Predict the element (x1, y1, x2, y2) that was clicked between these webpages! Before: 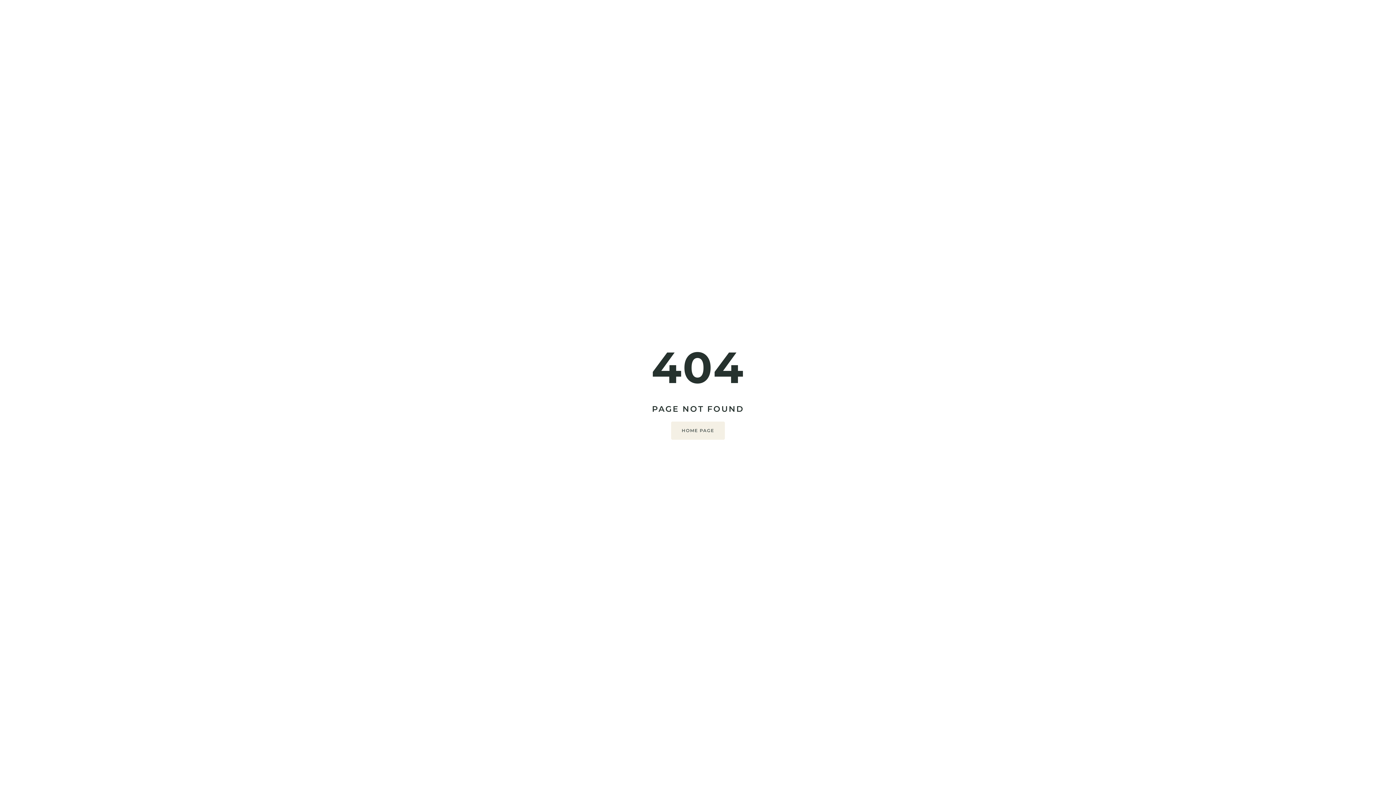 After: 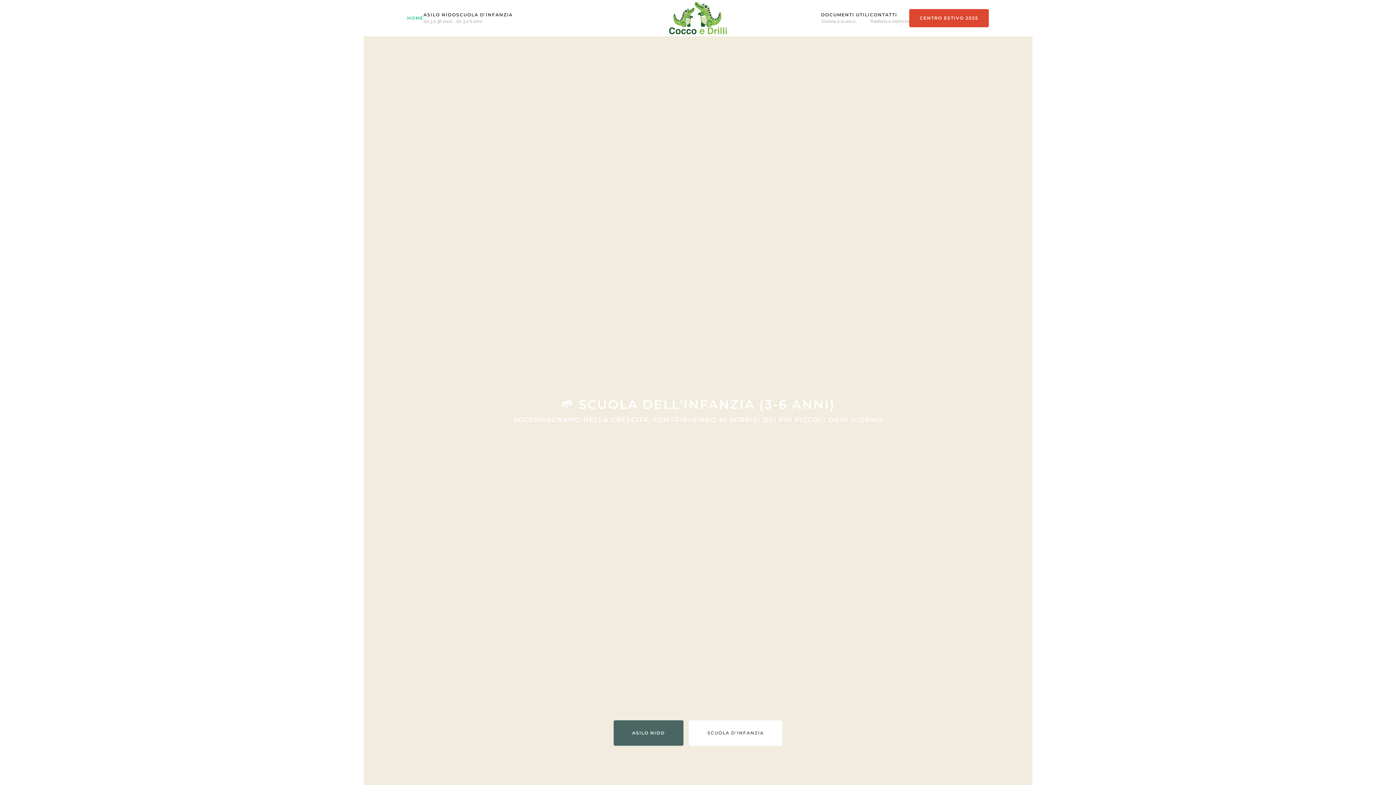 Action: label: HOME PAGE bbox: (671, 421, 725, 439)